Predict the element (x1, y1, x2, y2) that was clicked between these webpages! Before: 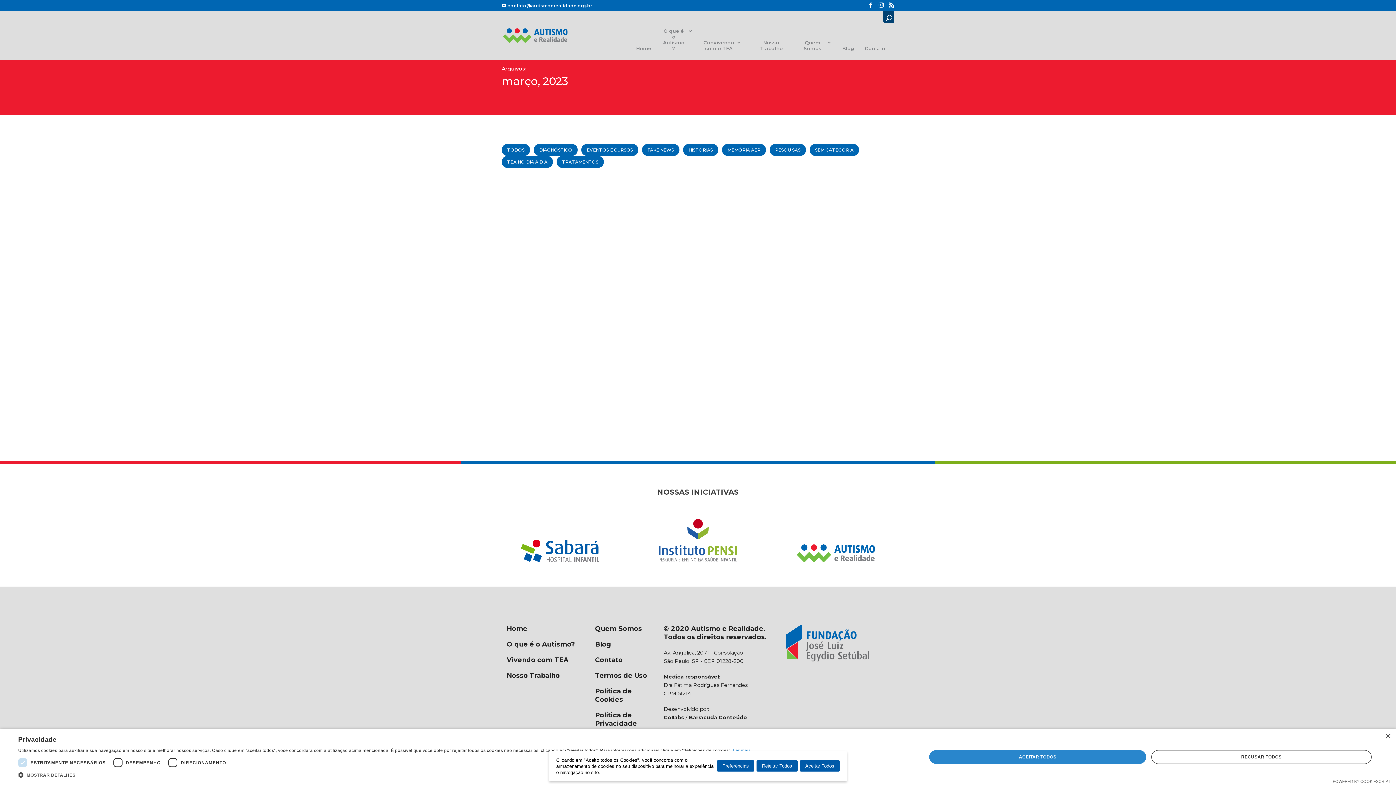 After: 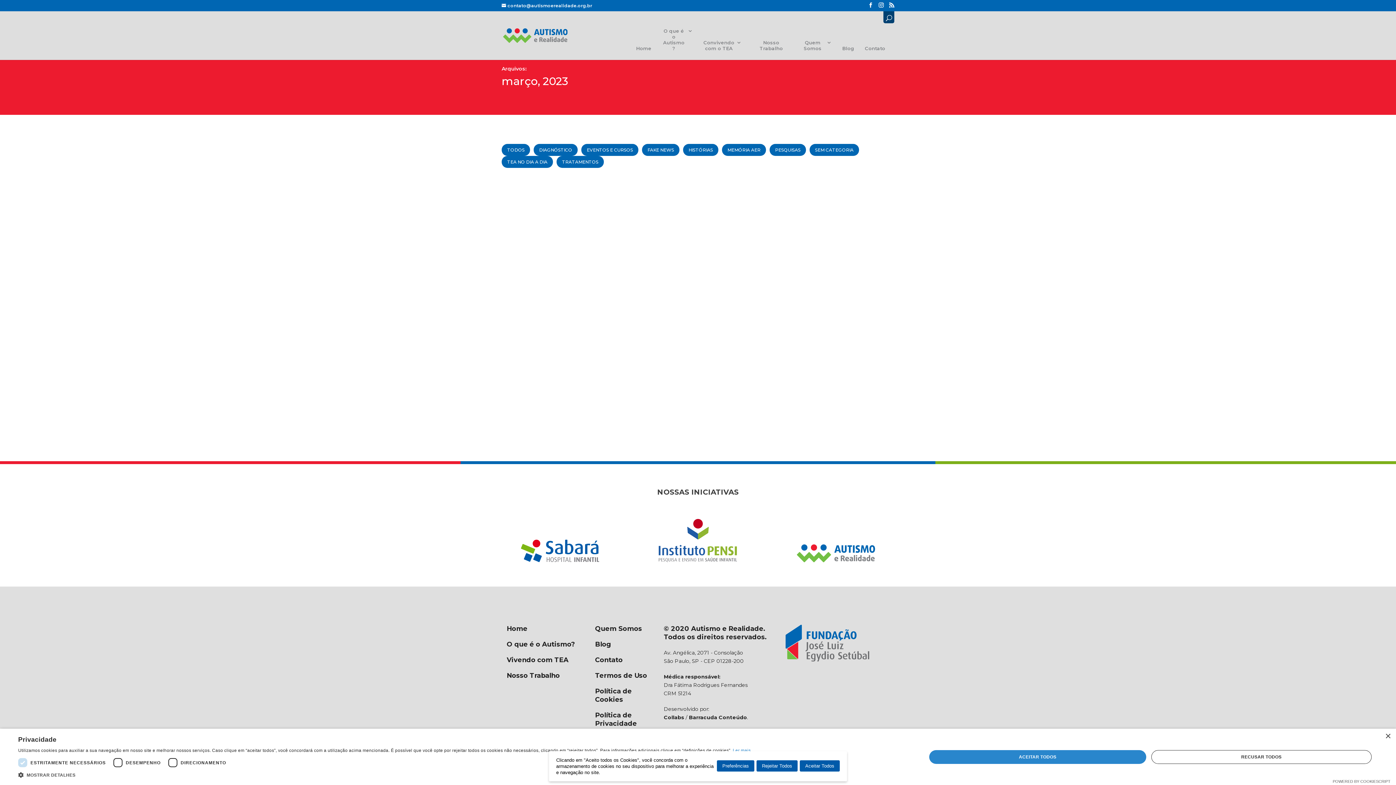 Action: label: Barracuda Conteúdo bbox: (689, 714, 747, 720)